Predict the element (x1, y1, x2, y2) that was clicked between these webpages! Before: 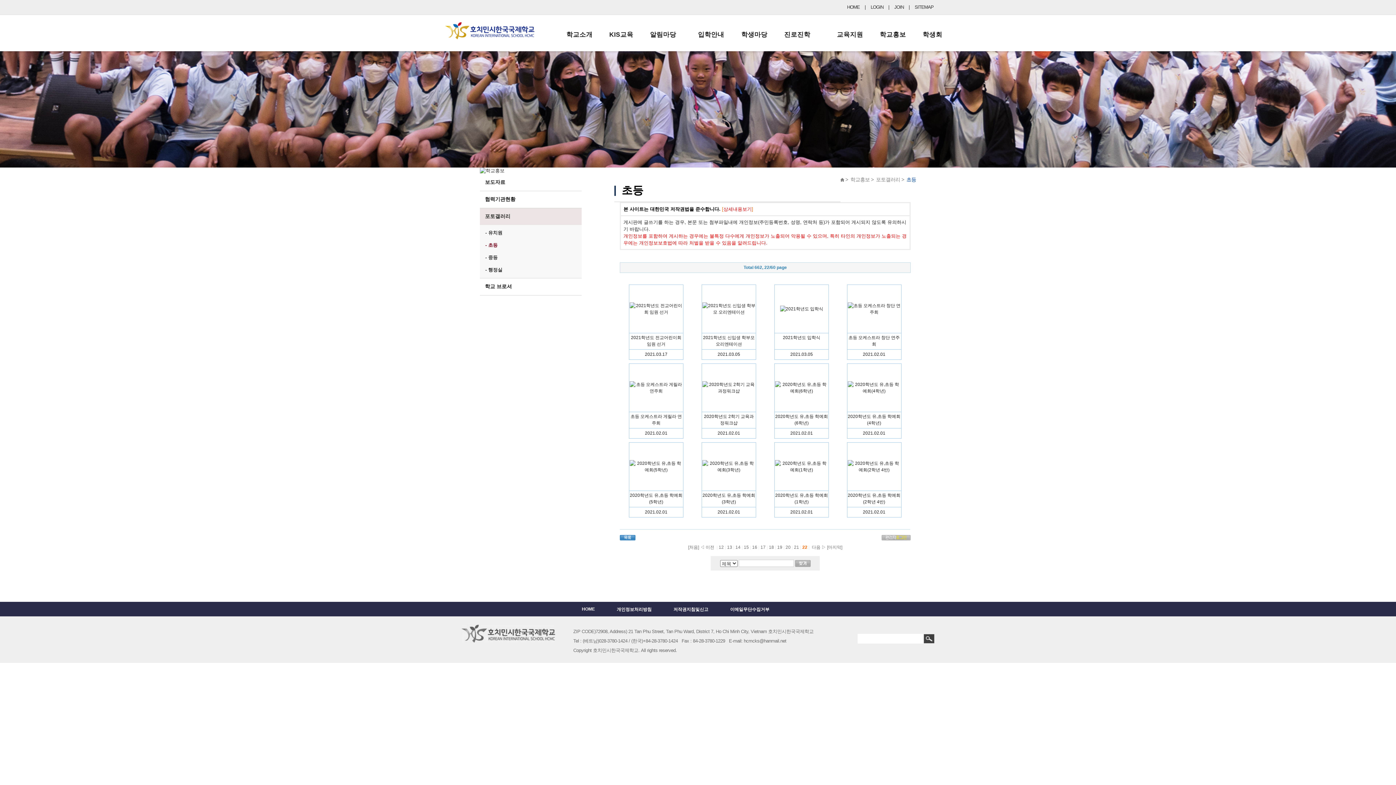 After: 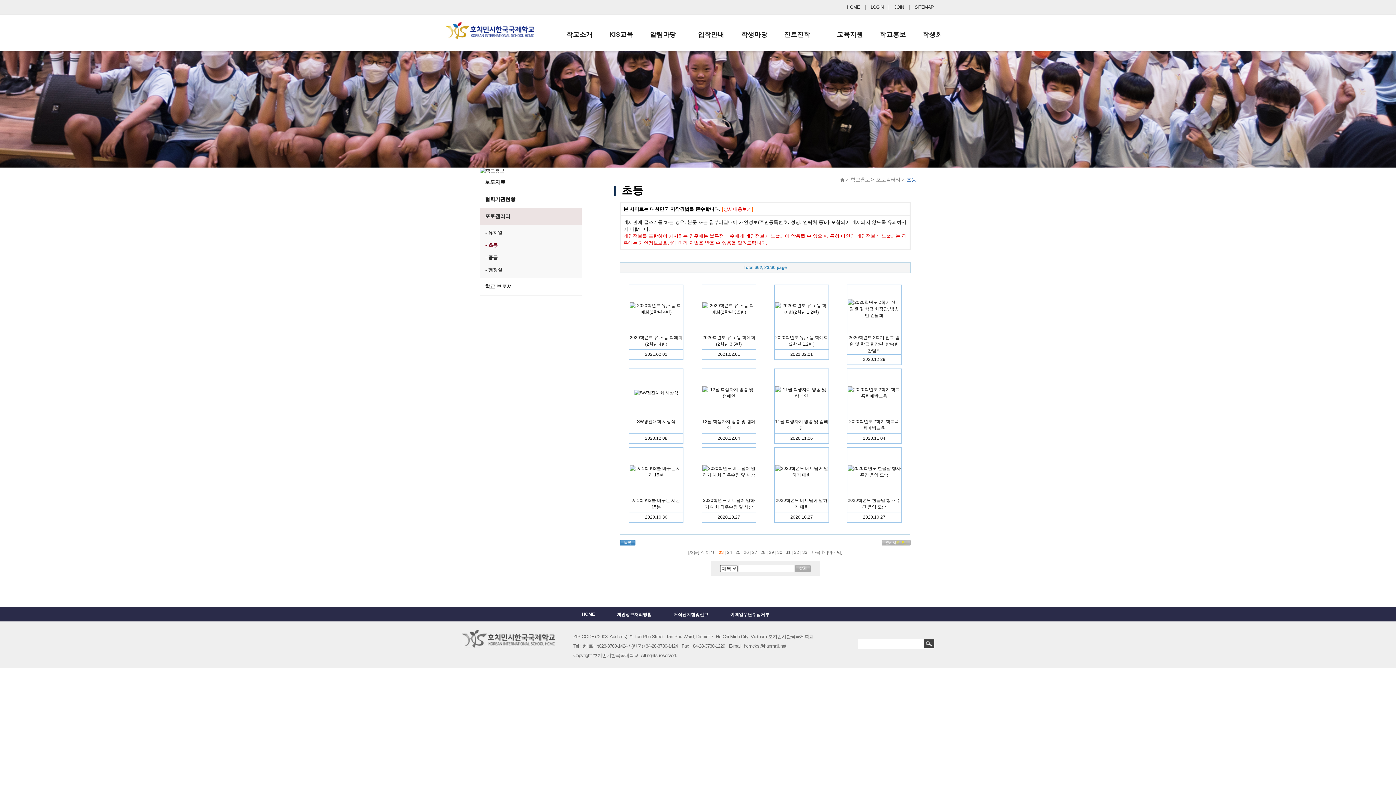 Action: label:   다음 ▷ bbox: (809, 545, 826, 550)